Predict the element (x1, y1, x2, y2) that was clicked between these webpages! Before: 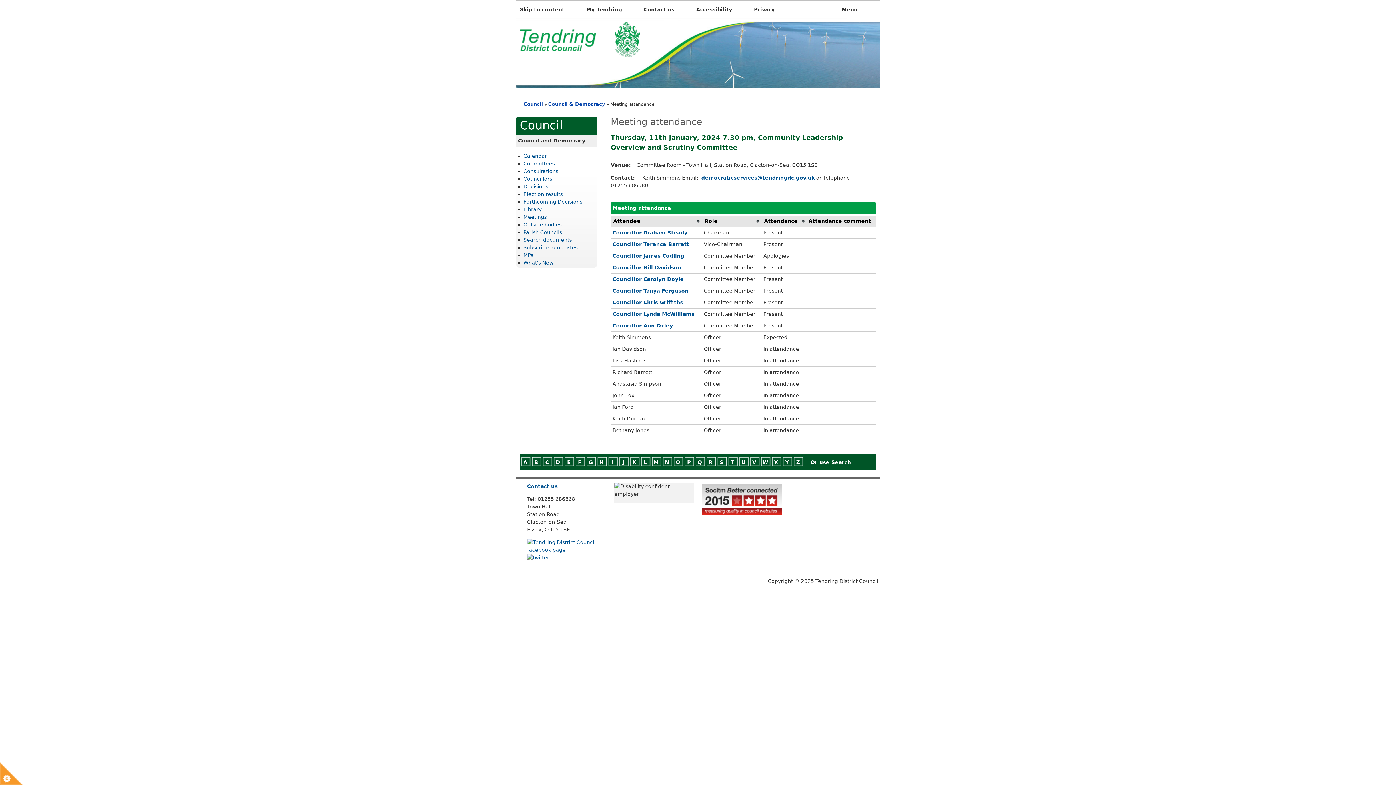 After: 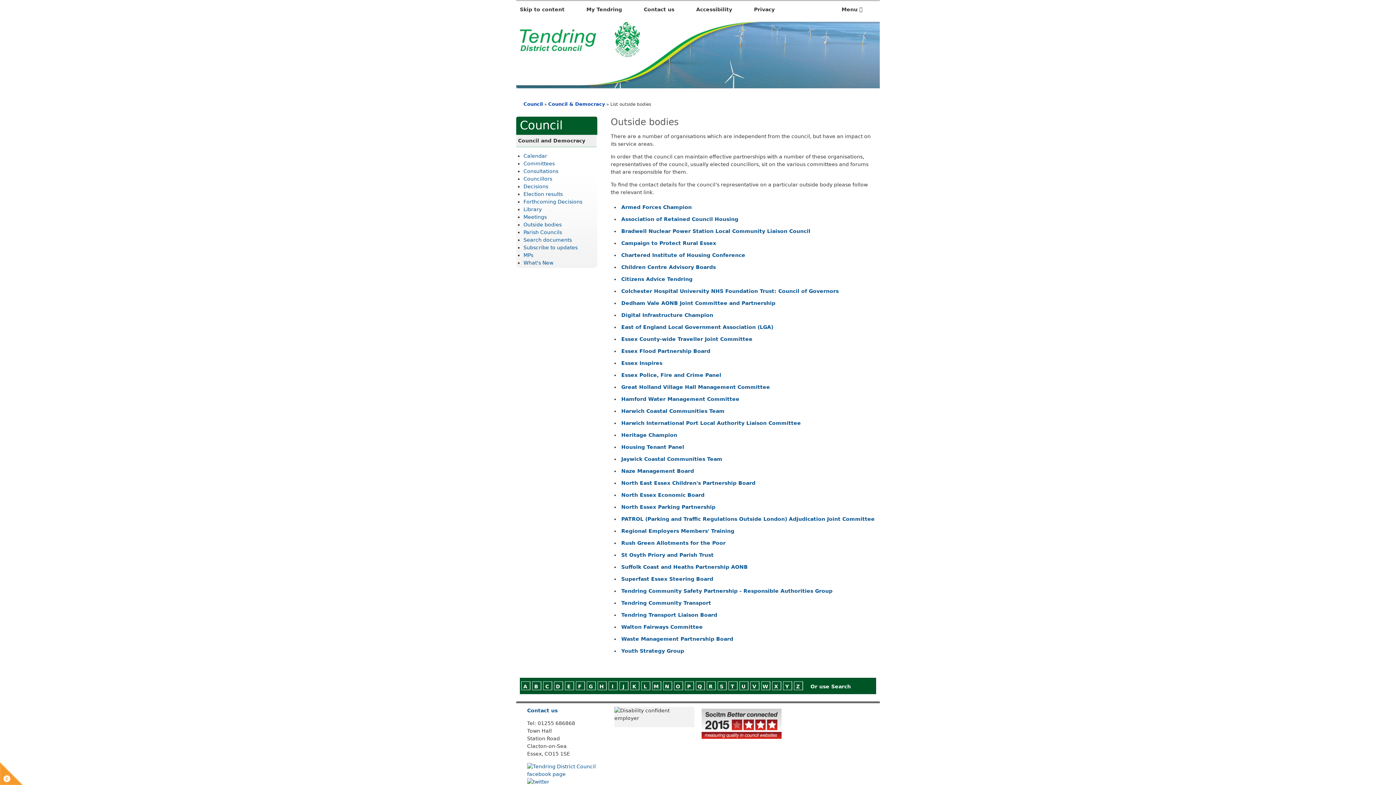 Action: bbox: (523, 221, 561, 227) label: Outside bodies